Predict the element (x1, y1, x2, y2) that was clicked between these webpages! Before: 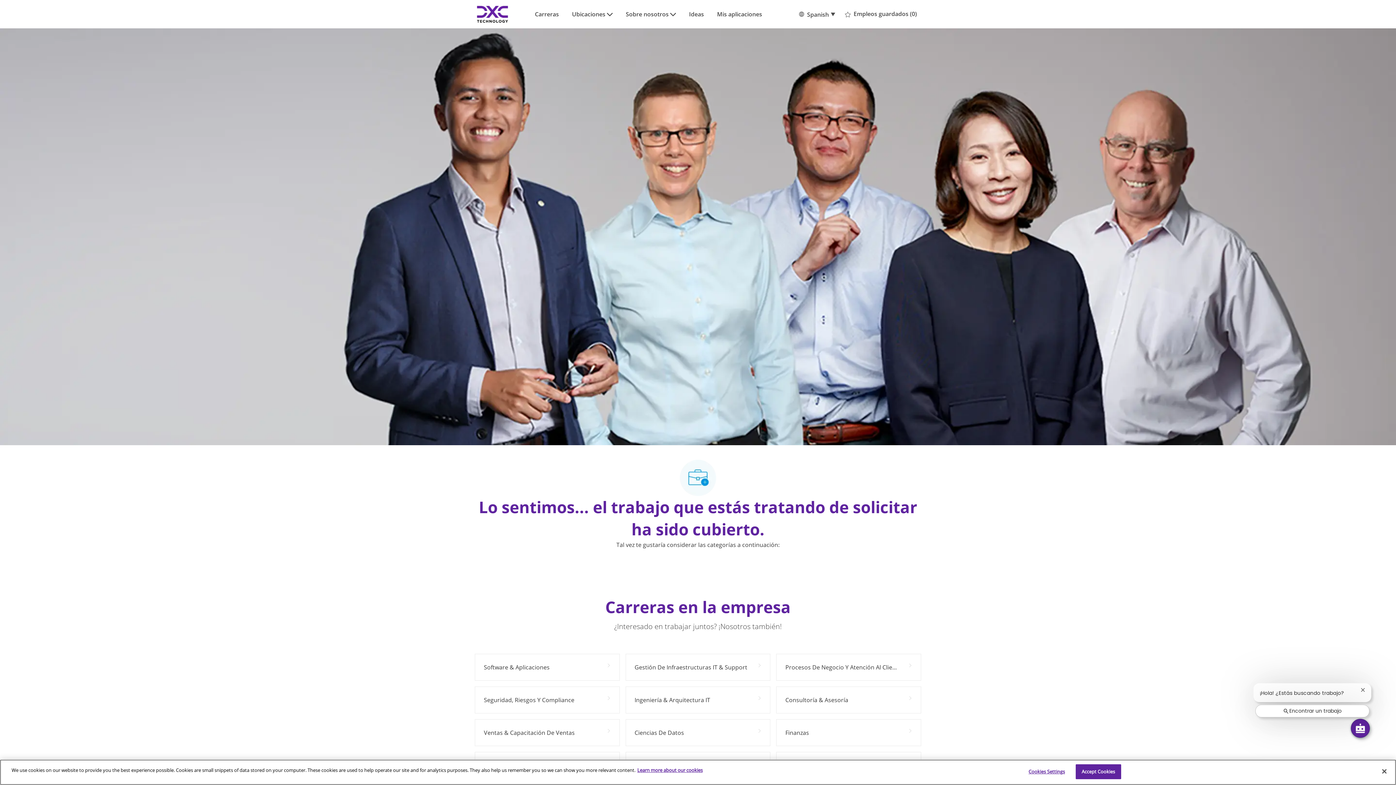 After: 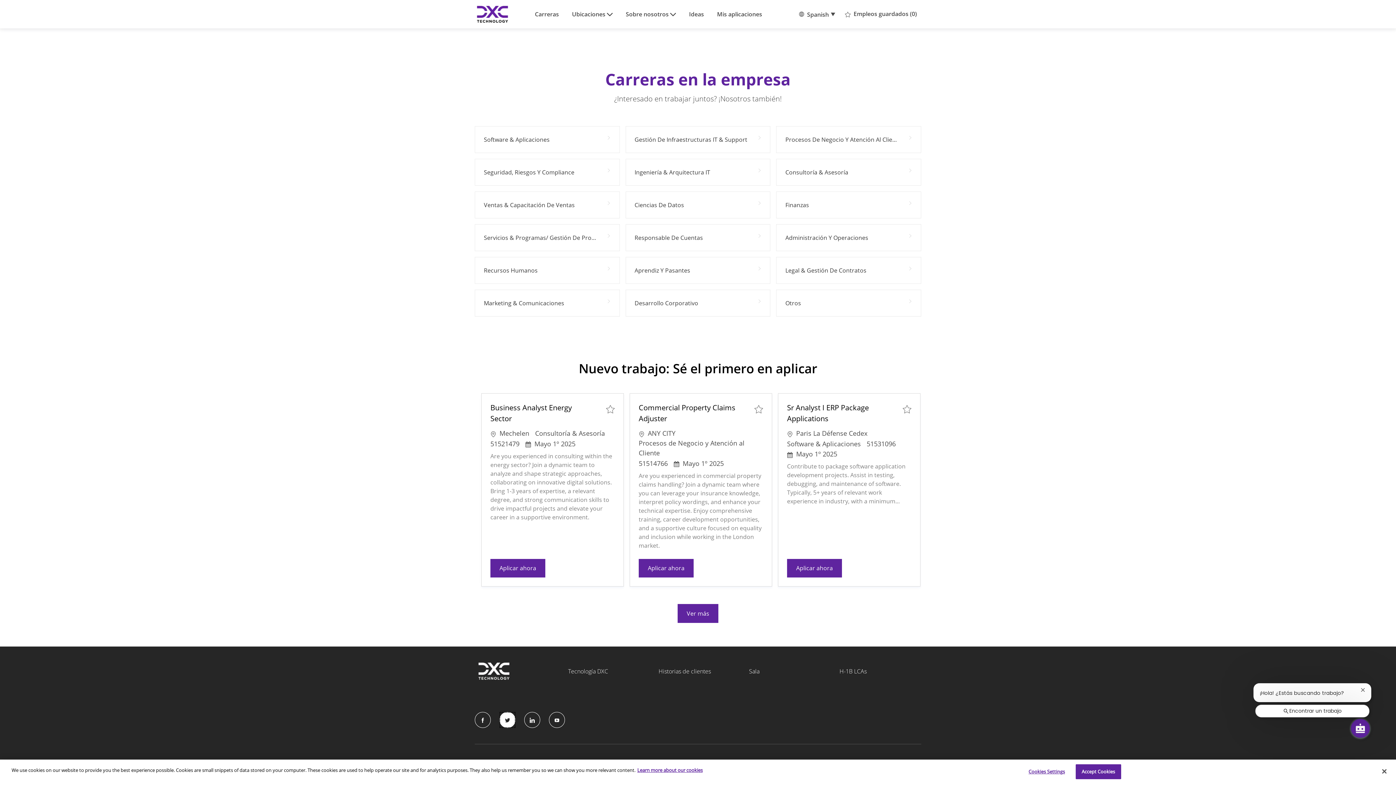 Action: bbox: (499, 661, 515, 677) label: Twitter